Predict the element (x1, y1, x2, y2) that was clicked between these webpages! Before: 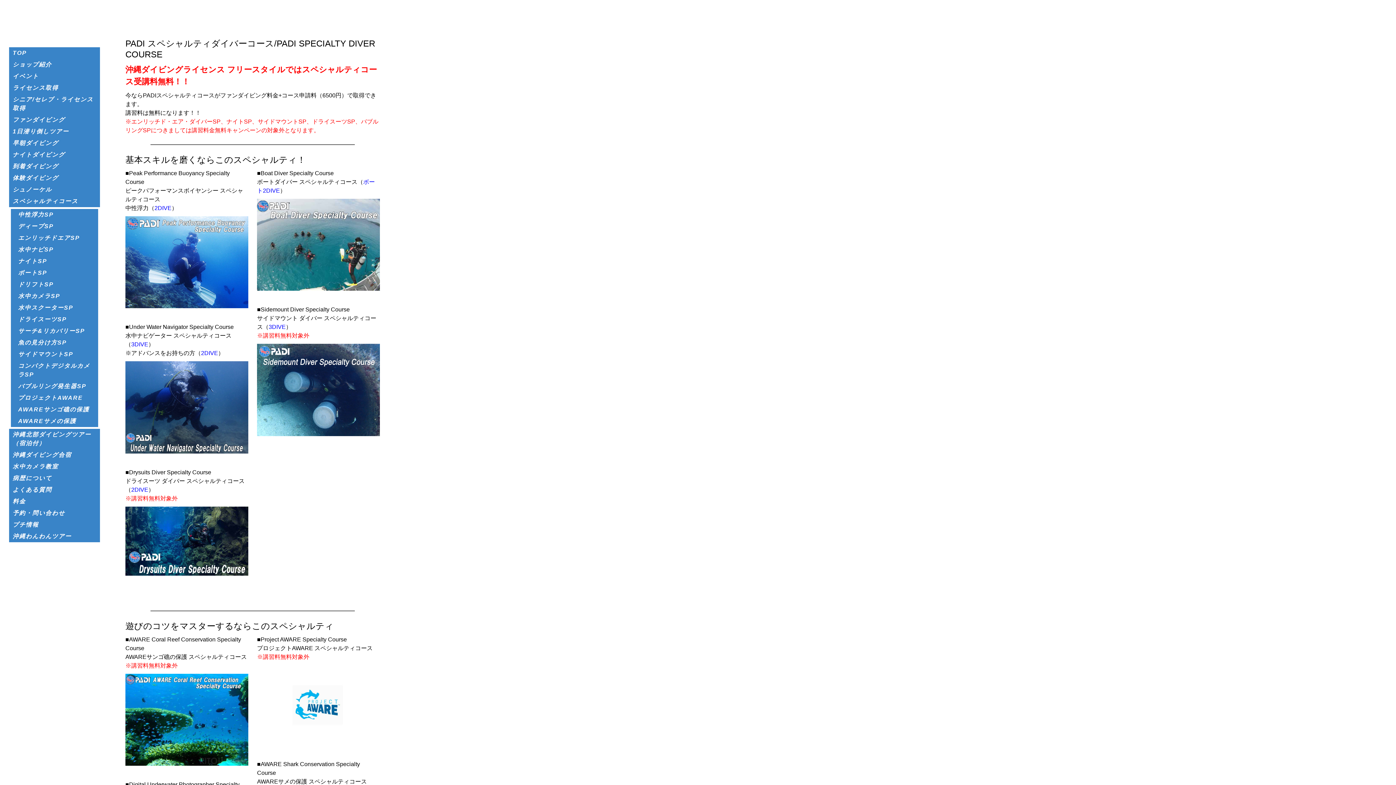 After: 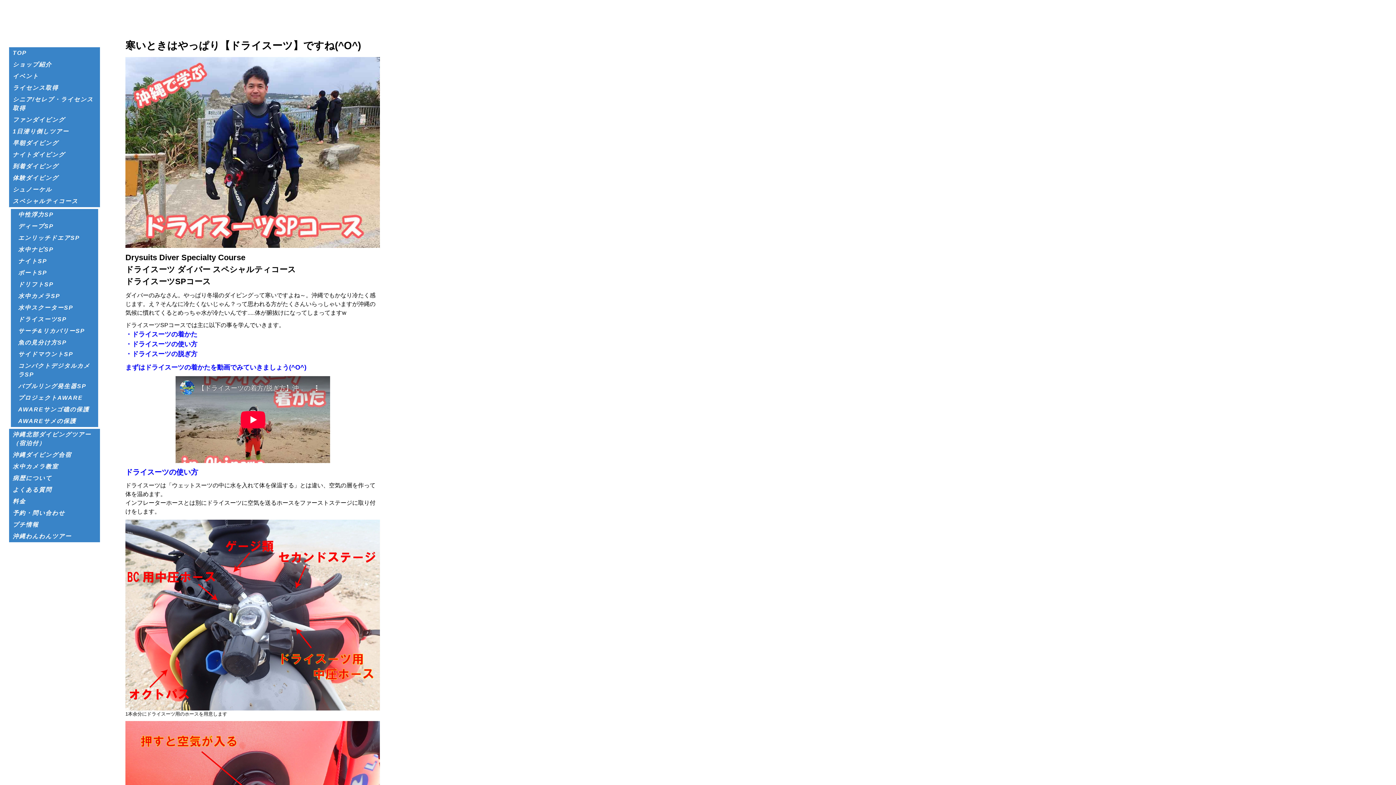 Action: bbox: (10, 313, 98, 325) label: ドライスーツSP